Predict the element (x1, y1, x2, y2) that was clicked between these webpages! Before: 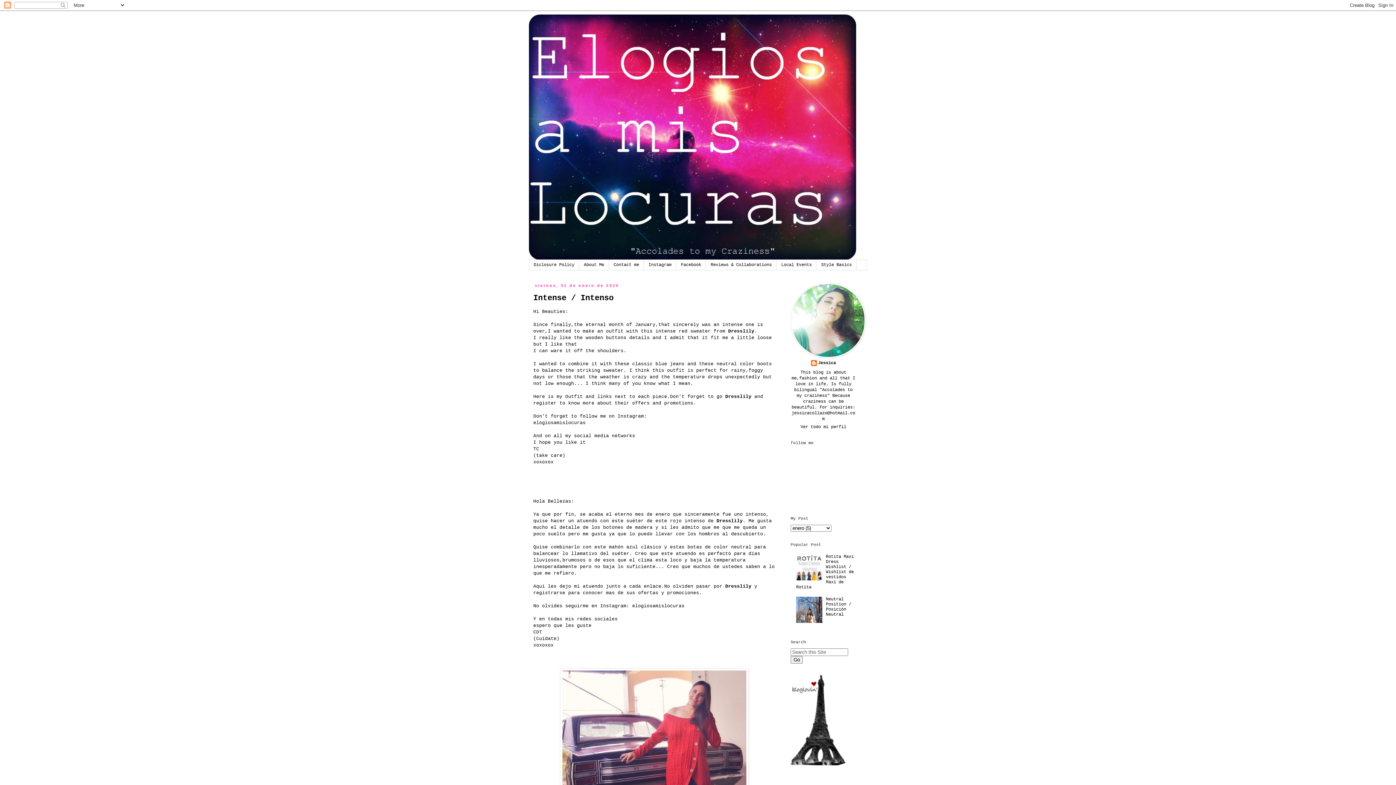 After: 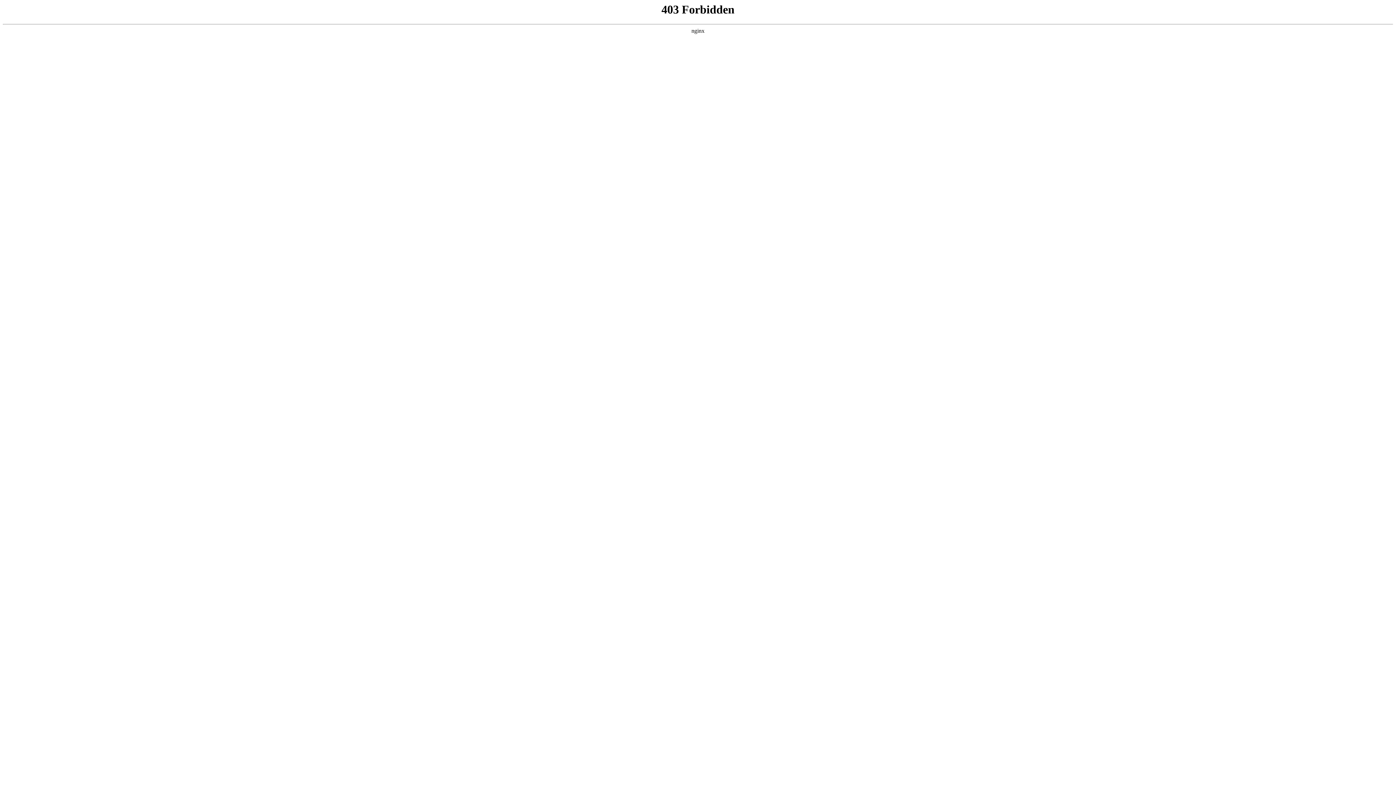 Action: bbox: (848, 762, 848, 767)